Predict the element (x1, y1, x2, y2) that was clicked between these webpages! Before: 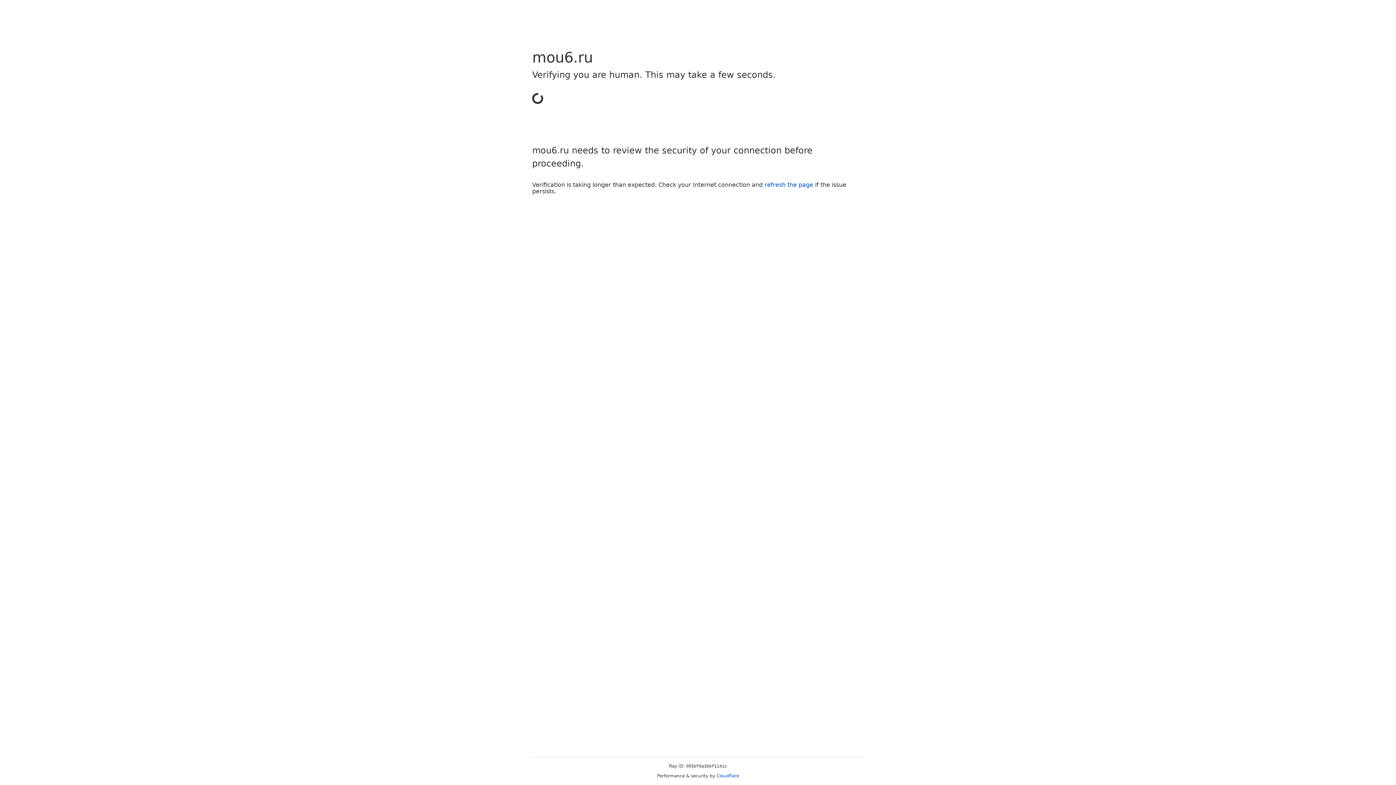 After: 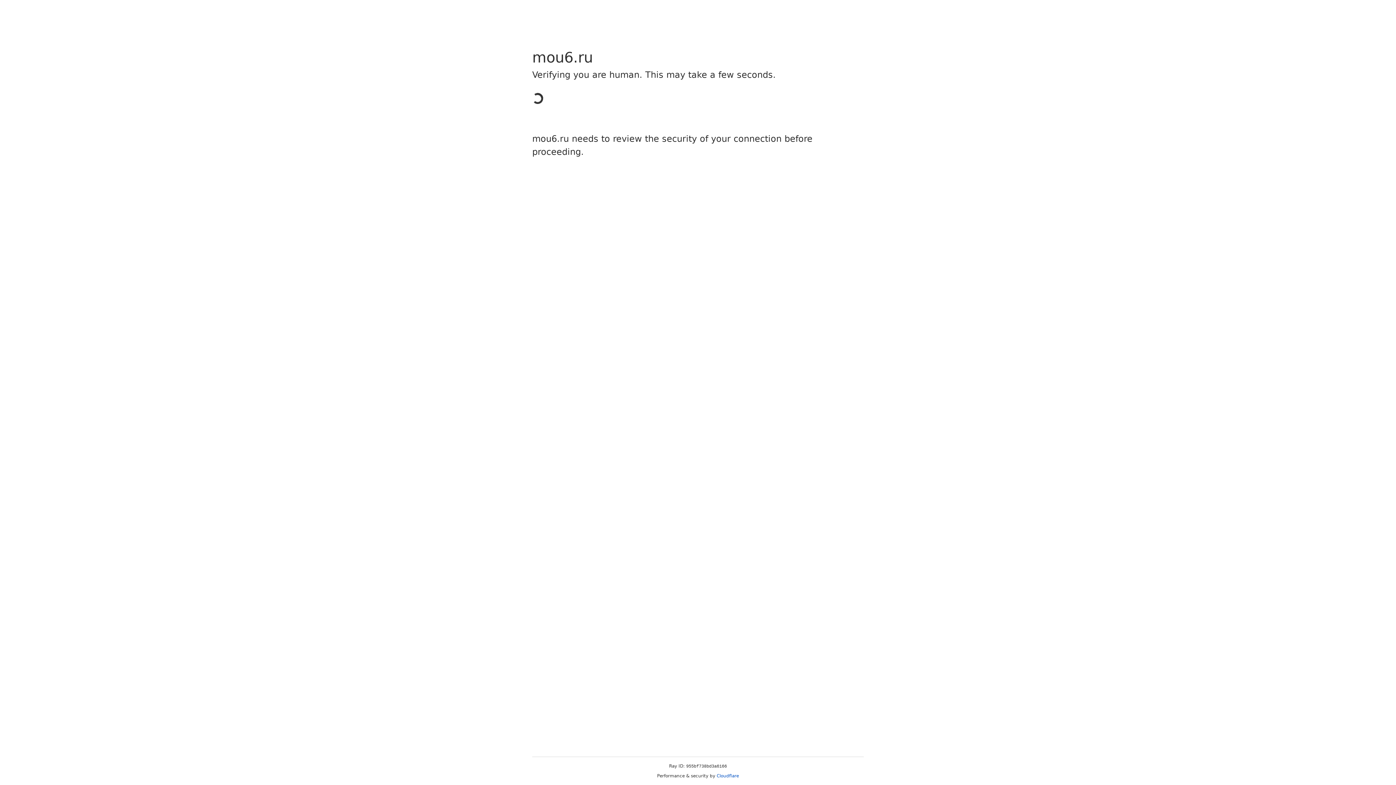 Action: bbox: (716, 773, 739, 778) label: Cloudflare